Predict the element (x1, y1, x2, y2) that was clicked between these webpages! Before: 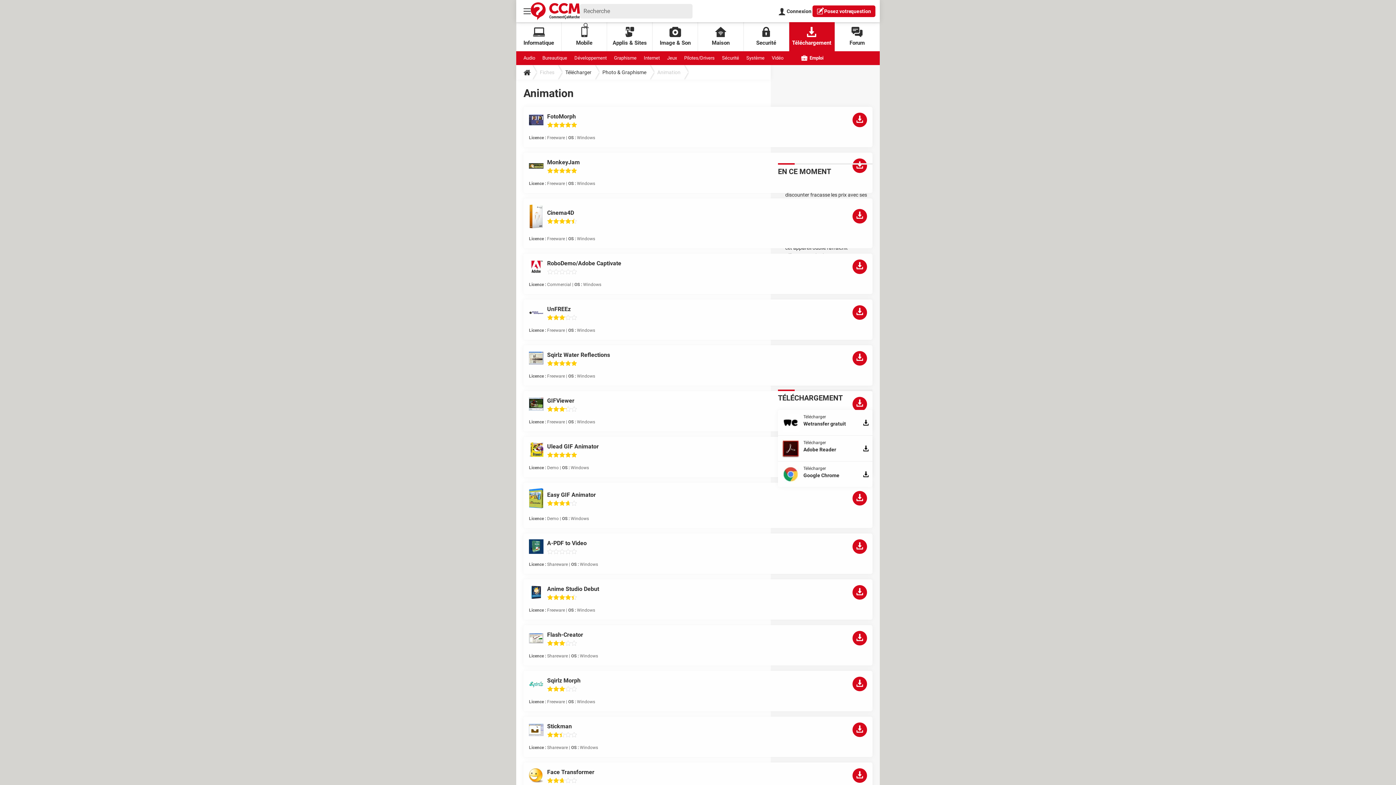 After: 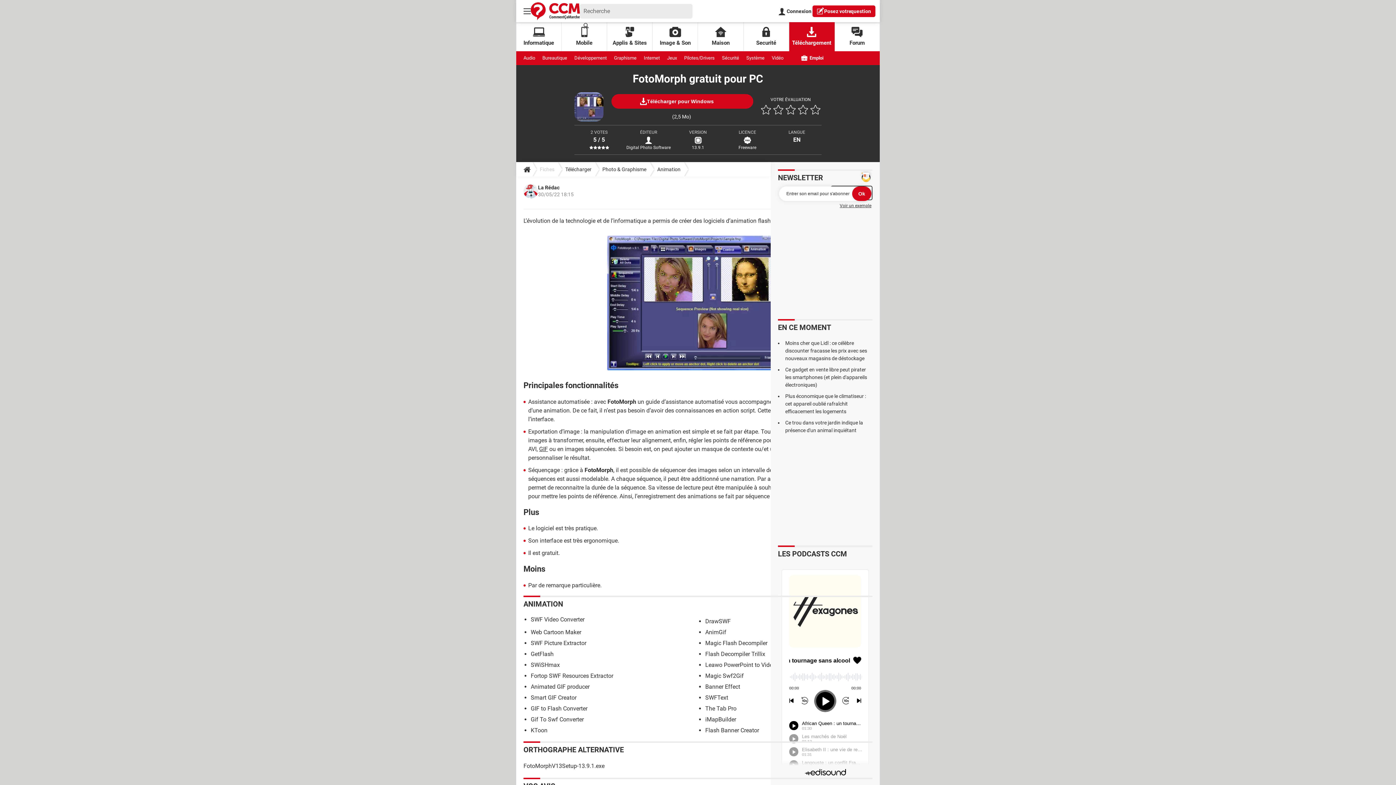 Action: bbox: (547, 113, 576, 120) label: FotoMorph